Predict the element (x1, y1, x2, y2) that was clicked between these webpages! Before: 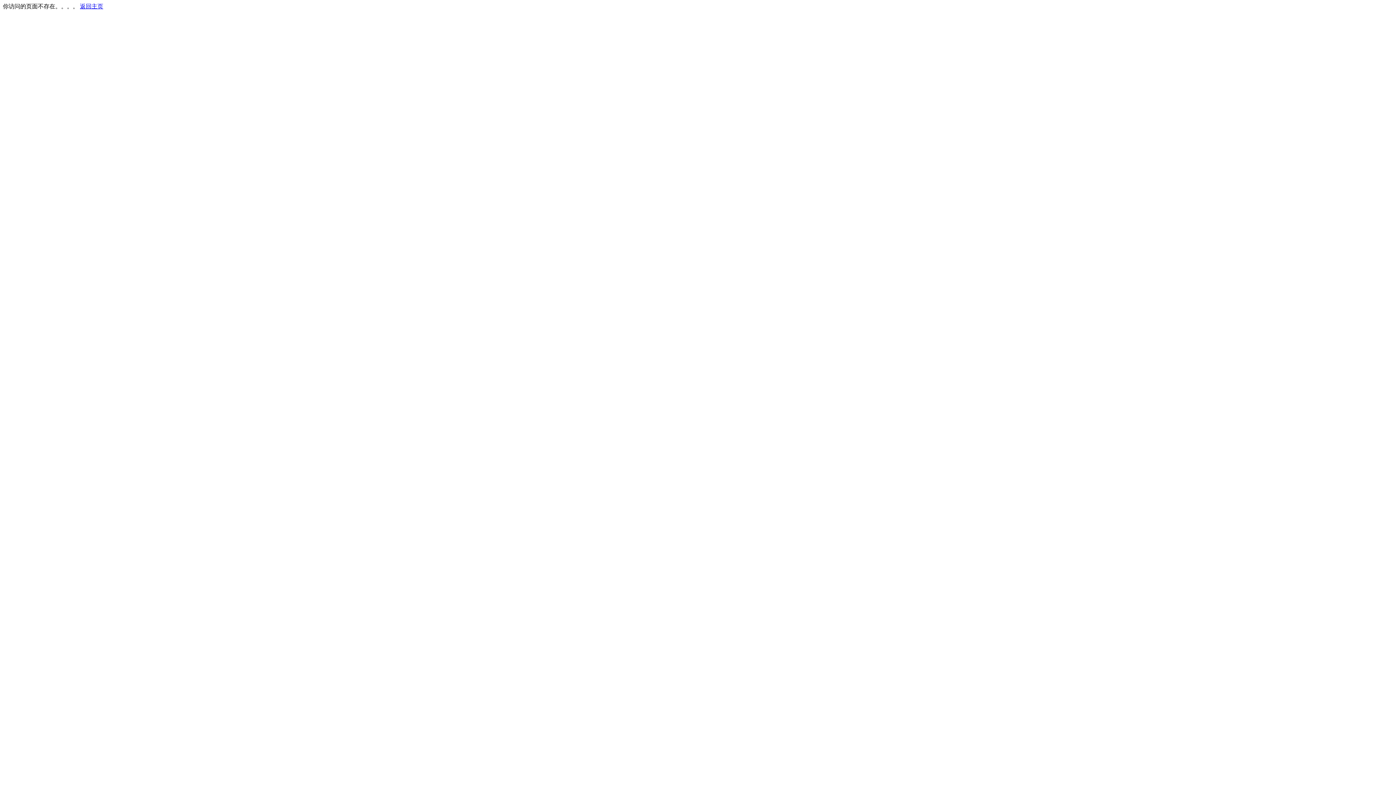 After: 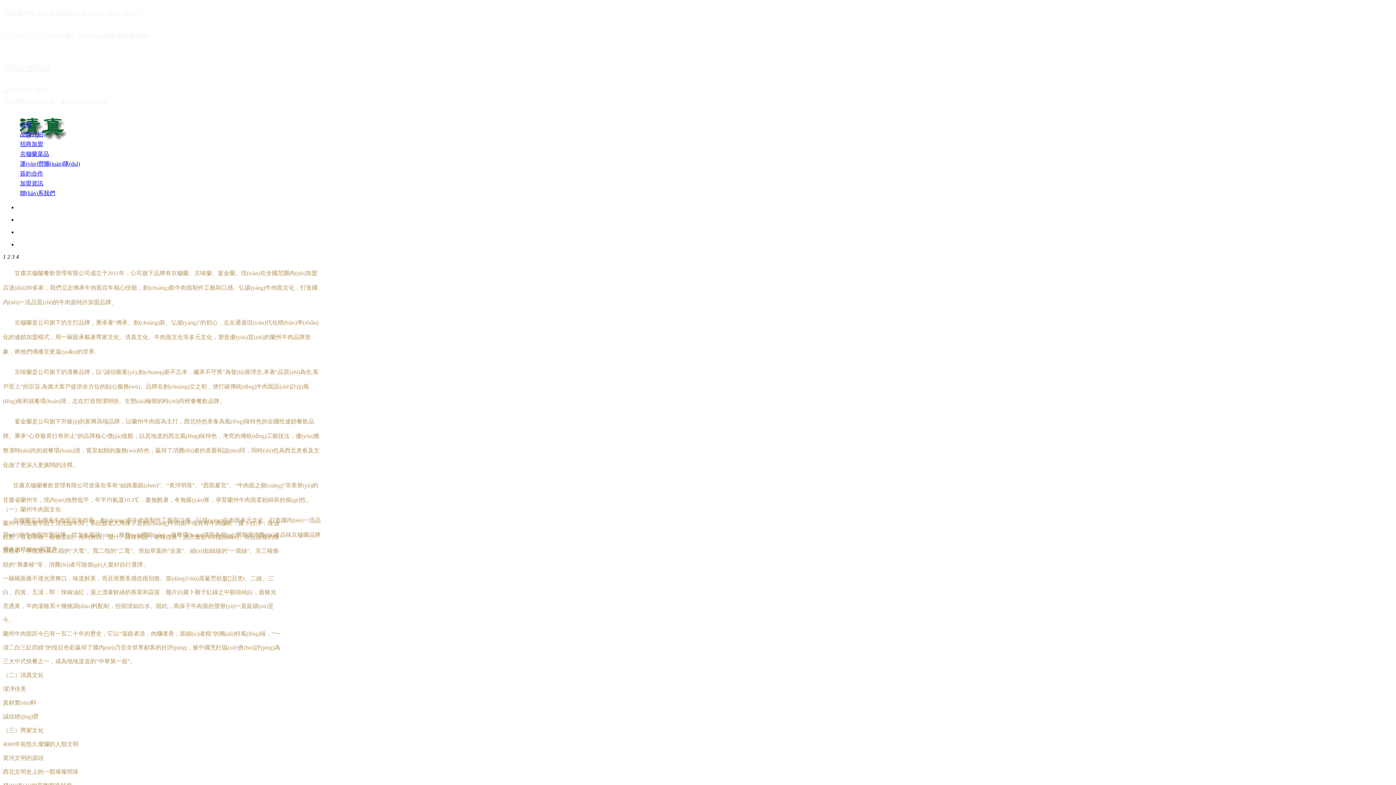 Action: bbox: (80, 3, 103, 9) label: 返回主页